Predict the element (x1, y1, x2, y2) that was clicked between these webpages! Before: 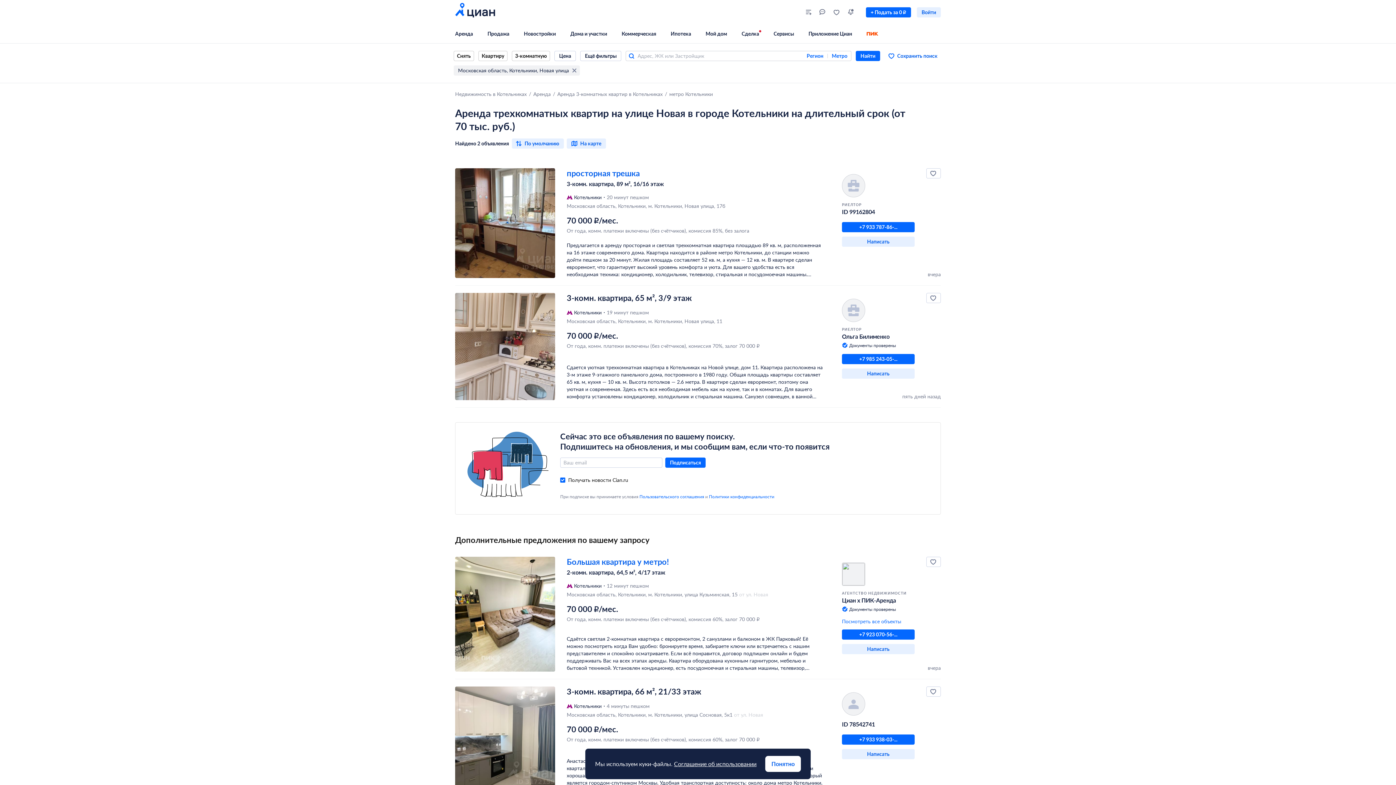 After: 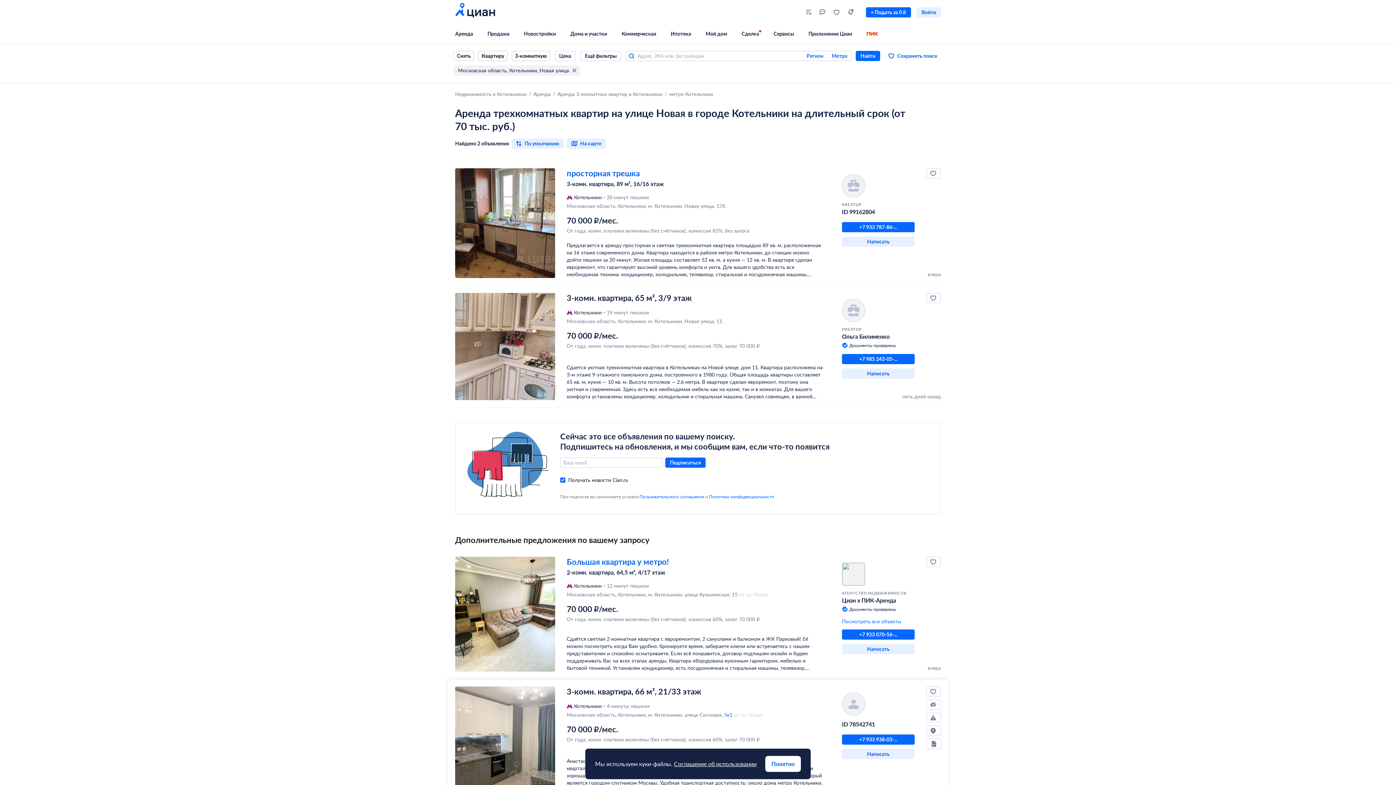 Action: label: 5к1 bbox: (724, 711, 732, 718)